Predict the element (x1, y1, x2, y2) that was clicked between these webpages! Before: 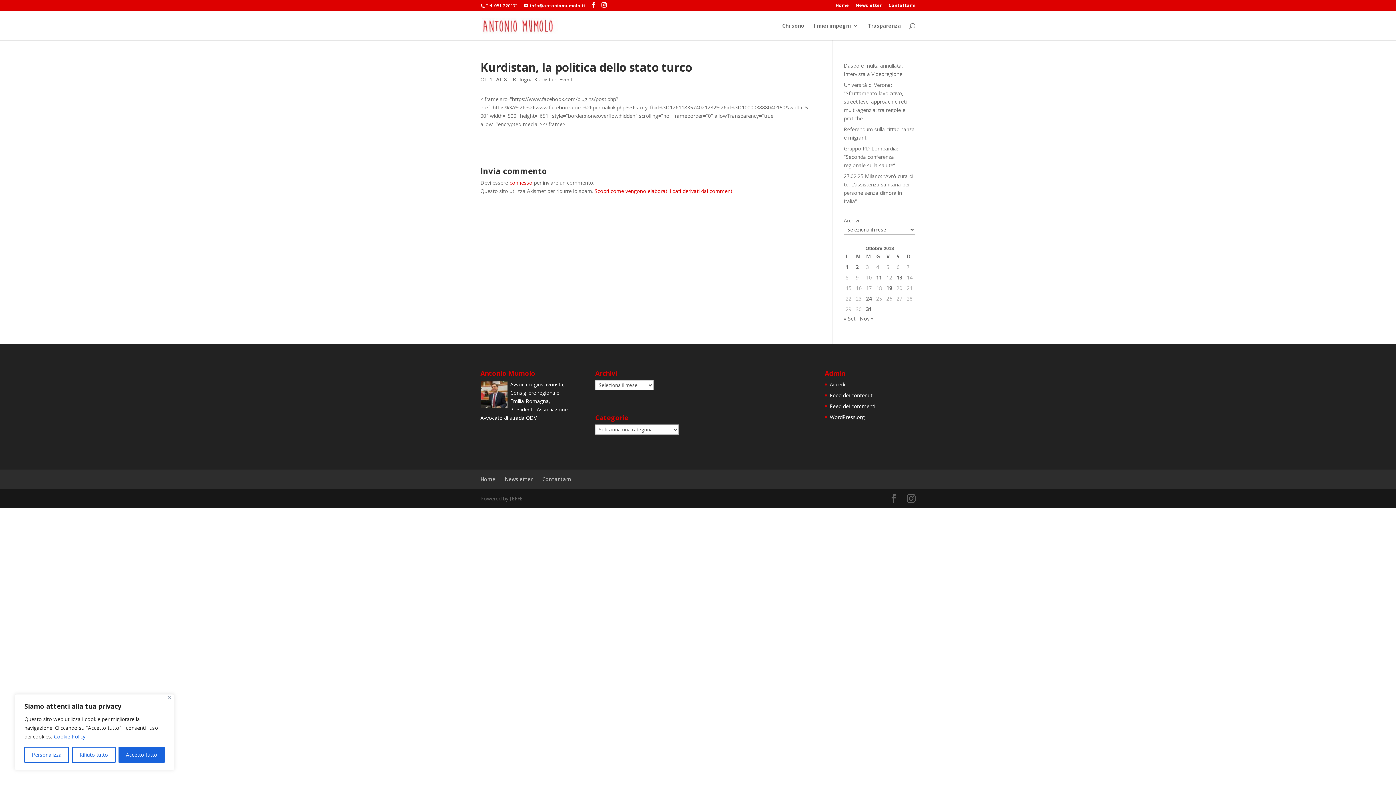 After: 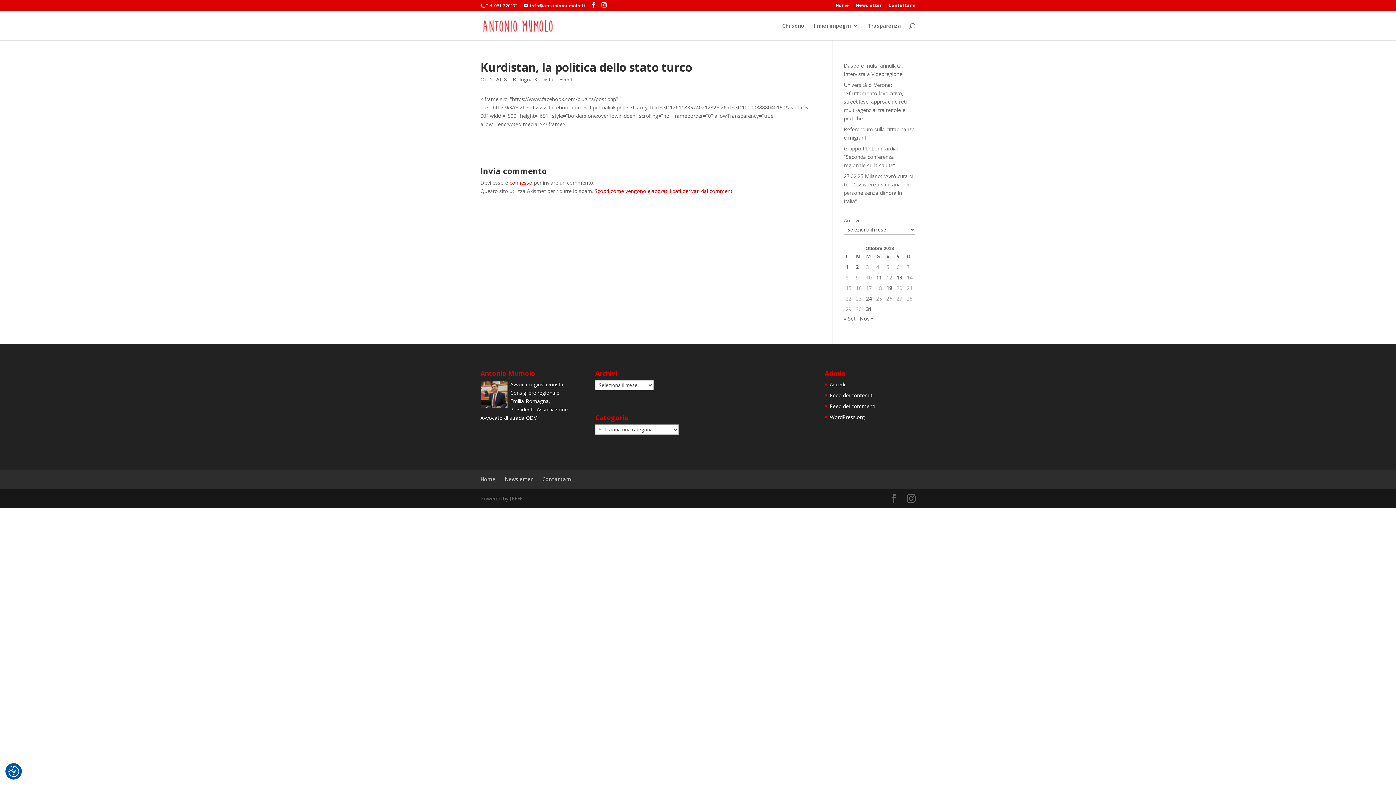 Action: label: Accetto tutto bbox: (118, 747, 164, 763)